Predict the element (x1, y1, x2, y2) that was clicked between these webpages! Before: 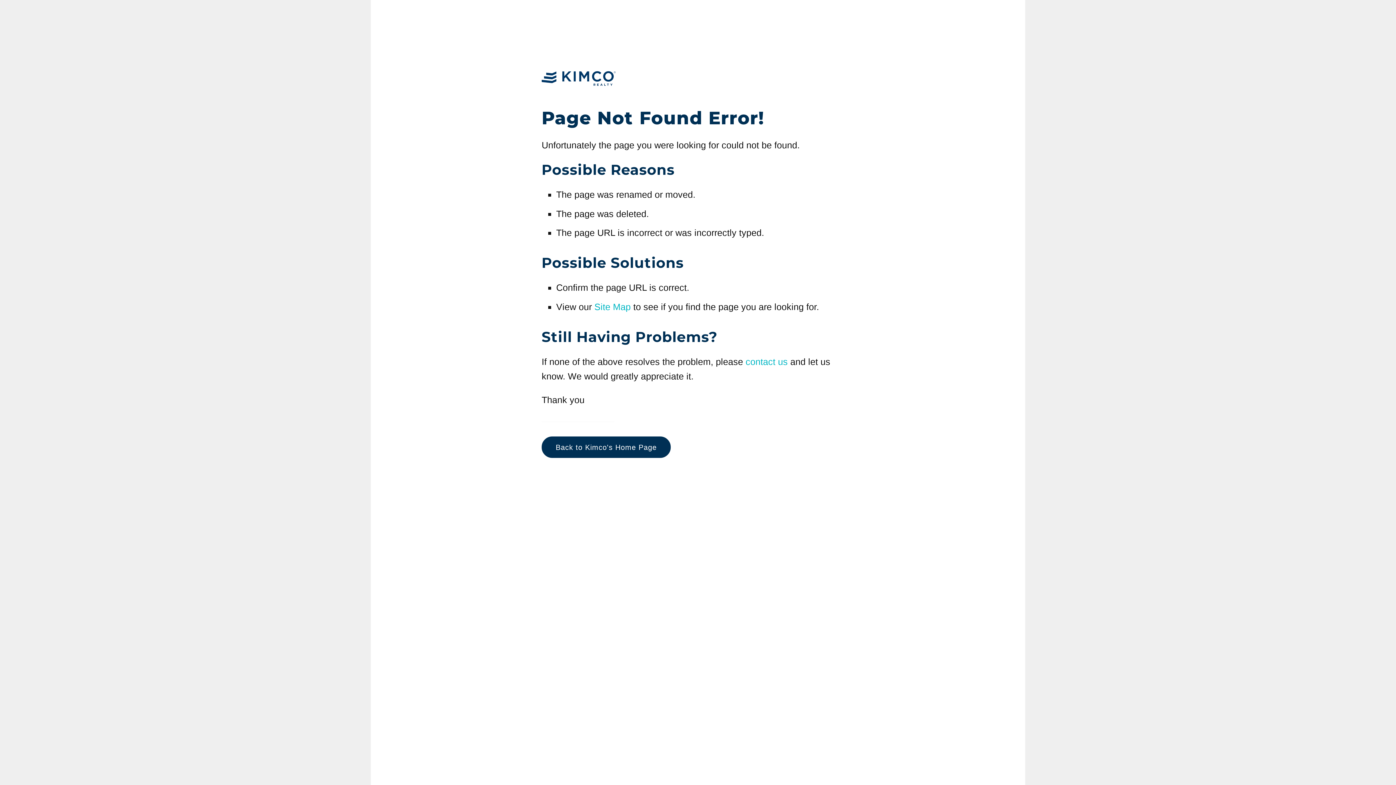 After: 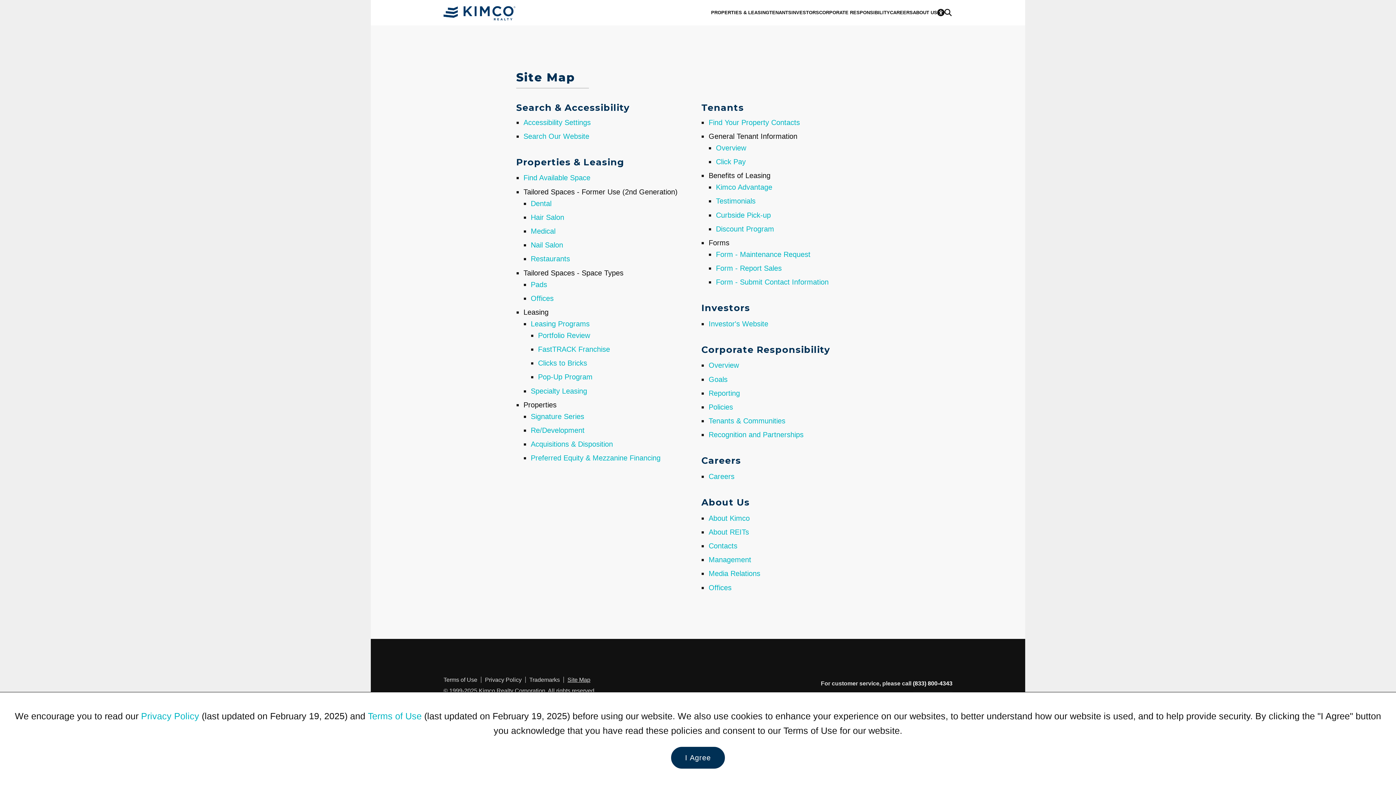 Action: label: Site Map bbox: (594, 301, 630, 311)